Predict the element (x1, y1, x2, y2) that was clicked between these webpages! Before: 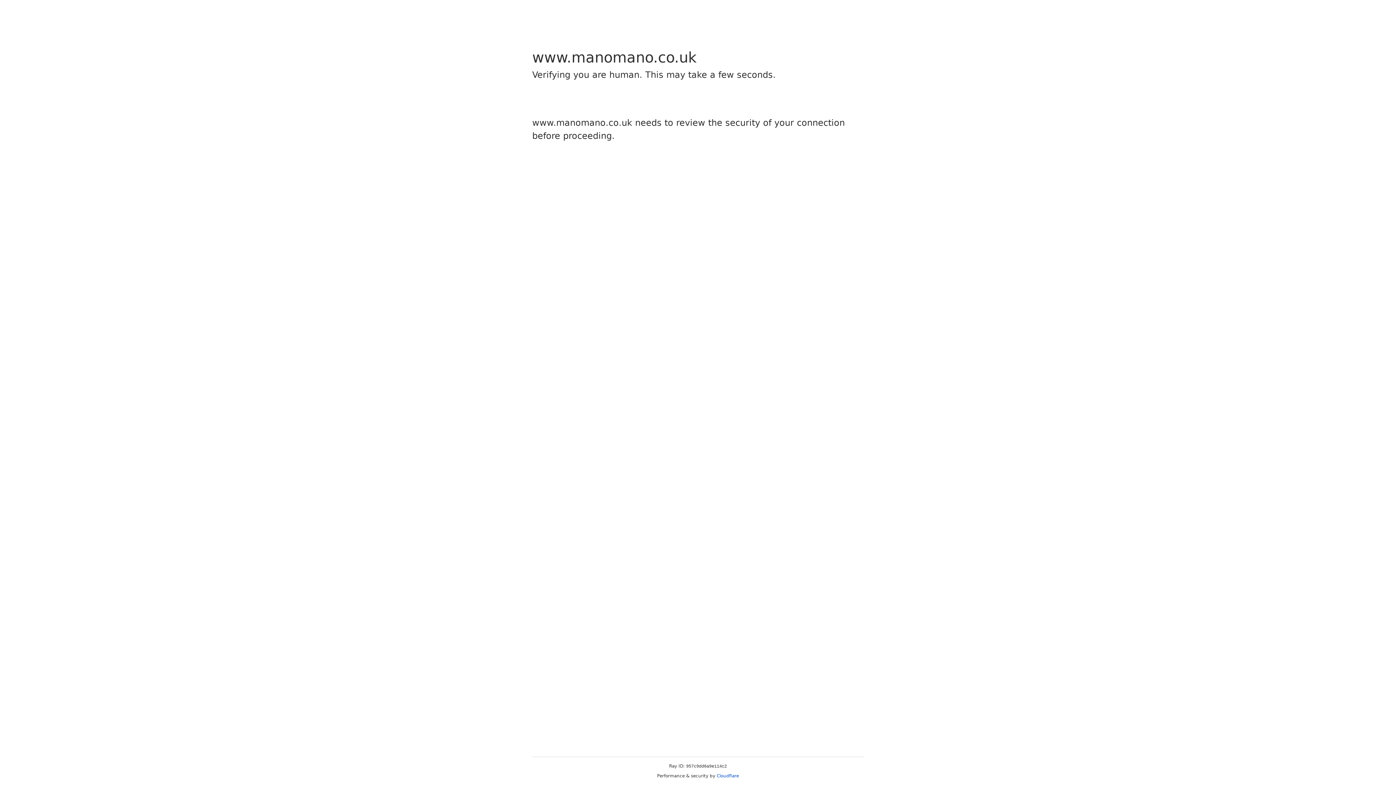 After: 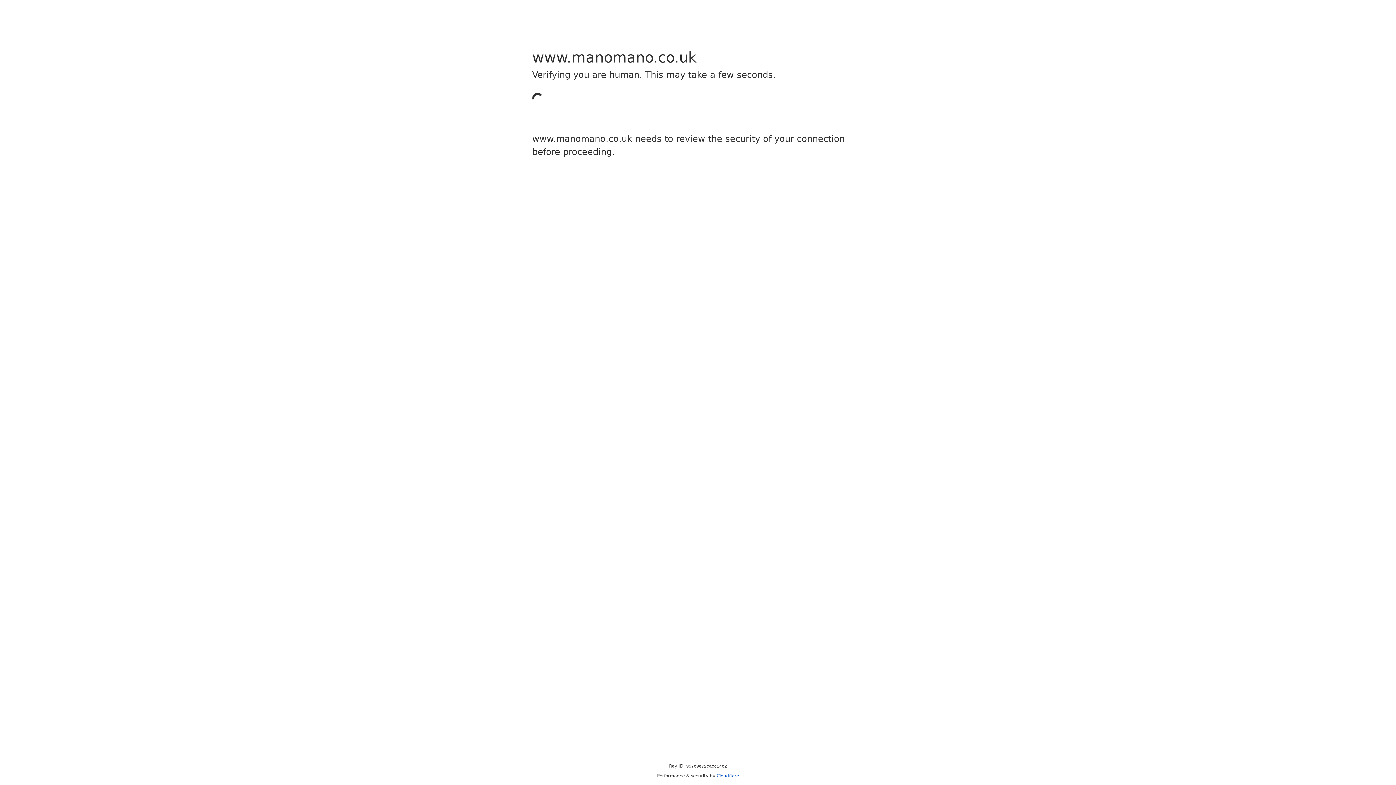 Action: bbox: (716, 773, 739, 778) label: Cloudflare